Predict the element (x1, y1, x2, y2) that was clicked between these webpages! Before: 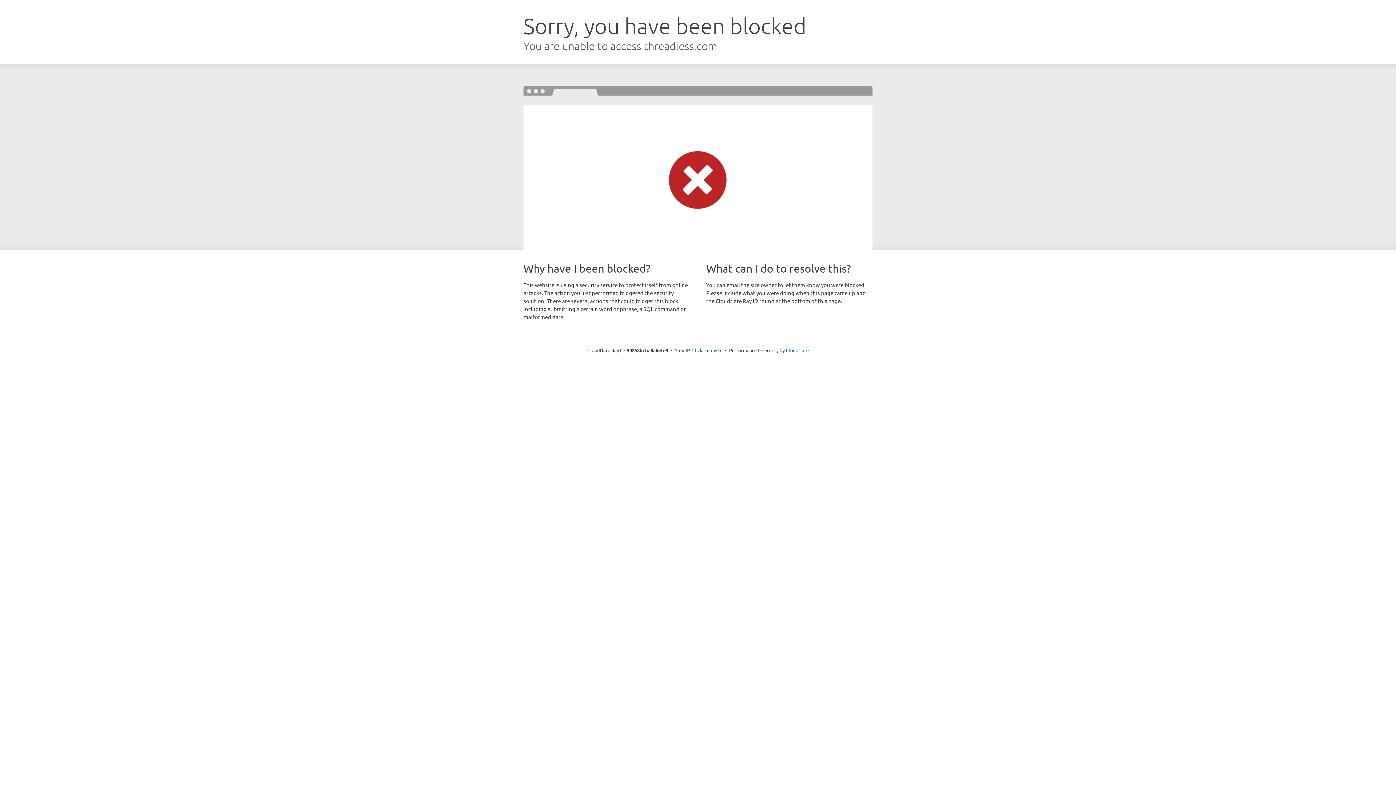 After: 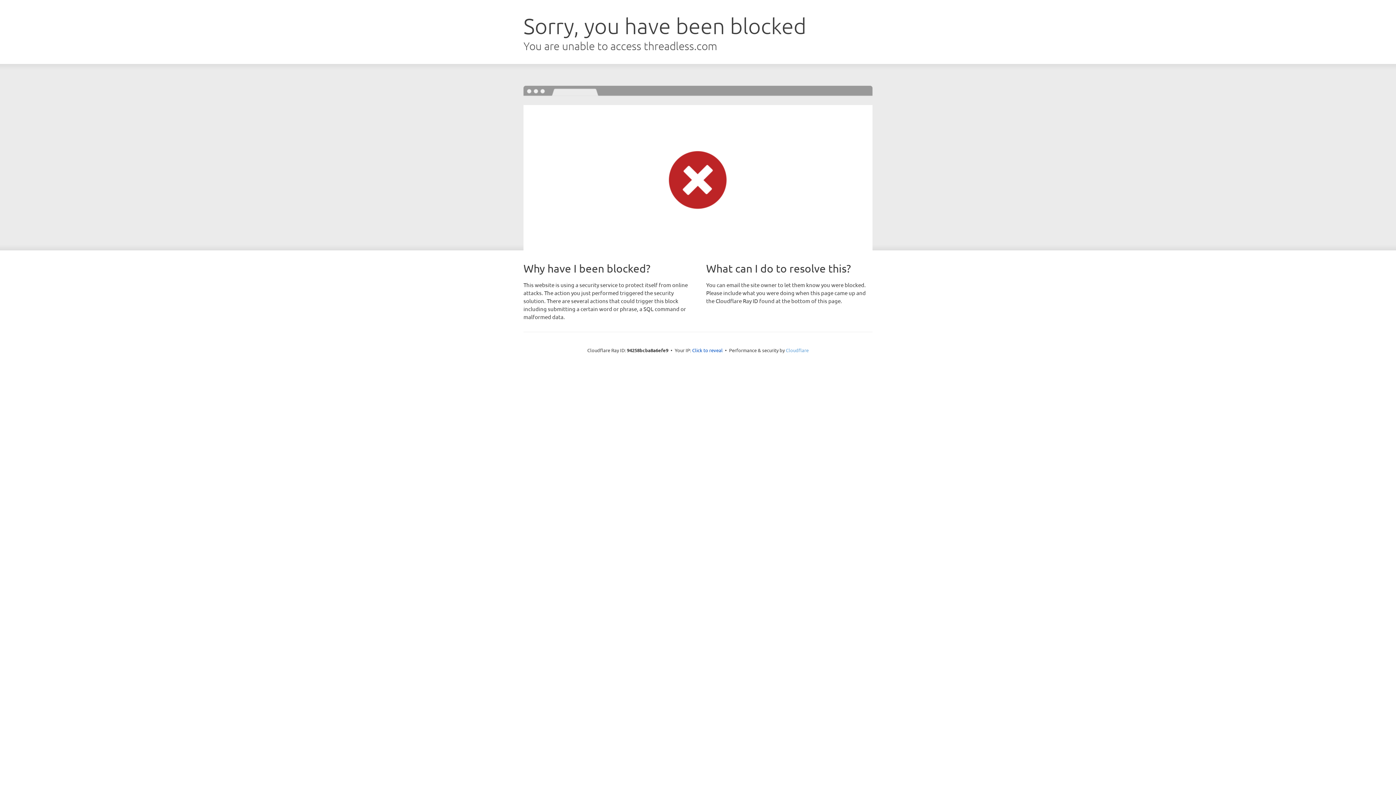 Action: bbox: (786, 347, 808, 353) label: Cloudflare